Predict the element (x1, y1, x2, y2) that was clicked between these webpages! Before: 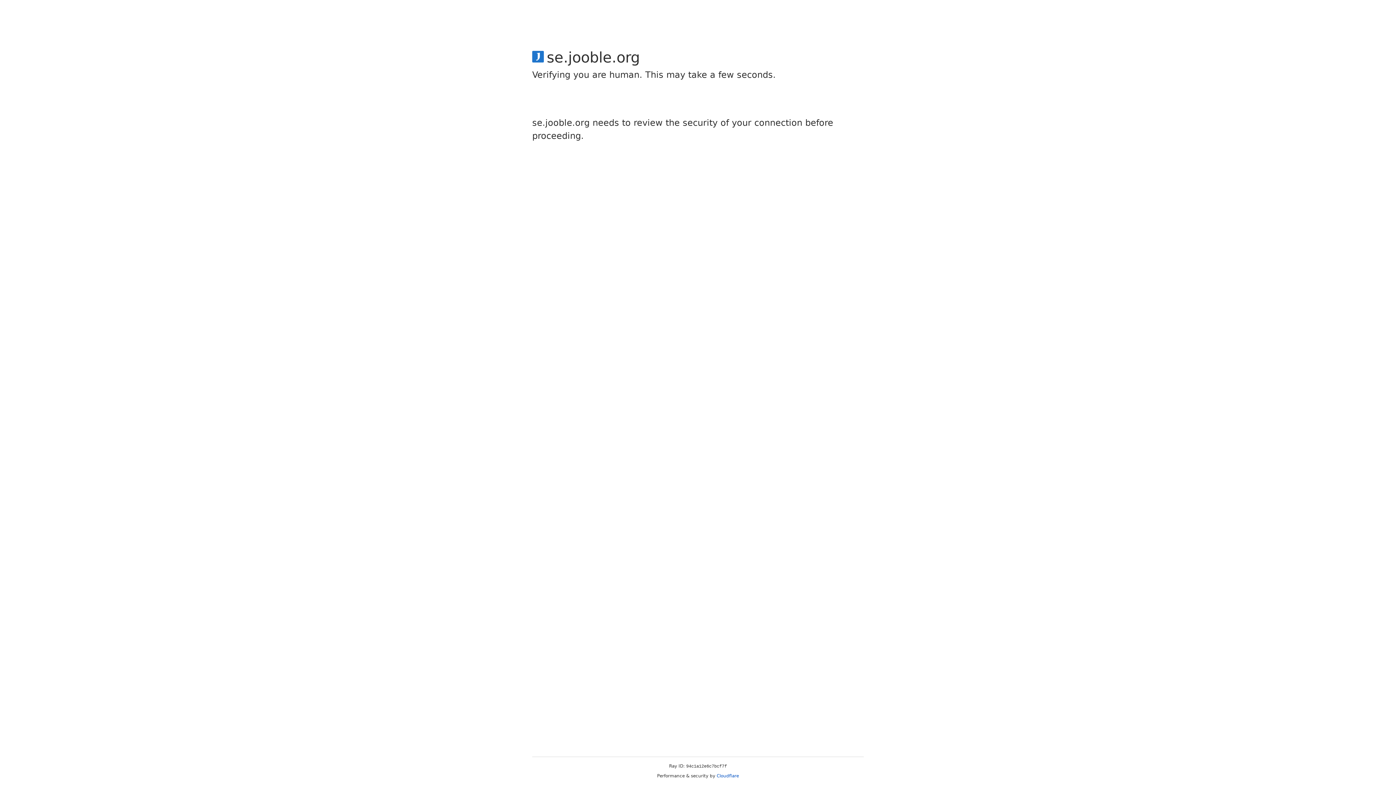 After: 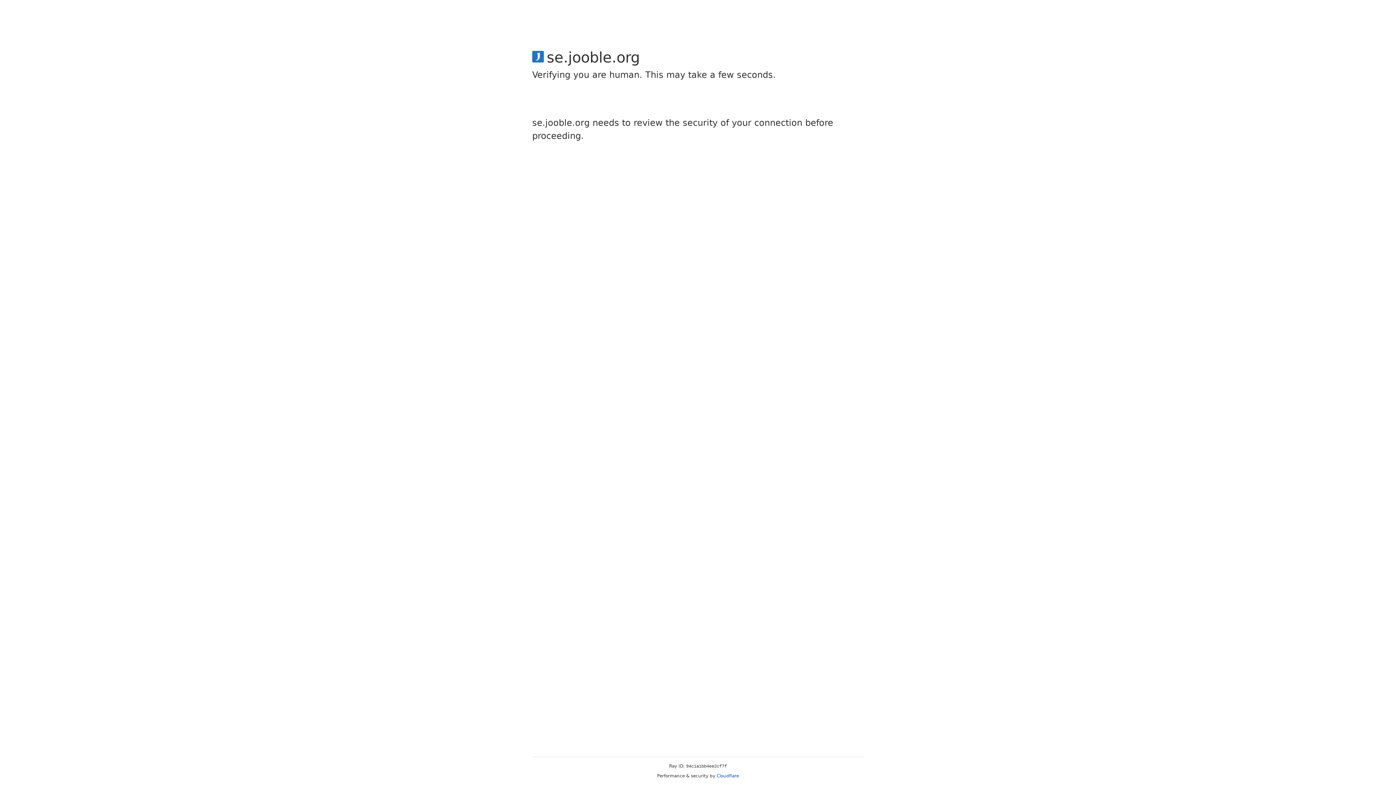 Action: label: Cloudflare bbox: (716, 773, 739, 778)